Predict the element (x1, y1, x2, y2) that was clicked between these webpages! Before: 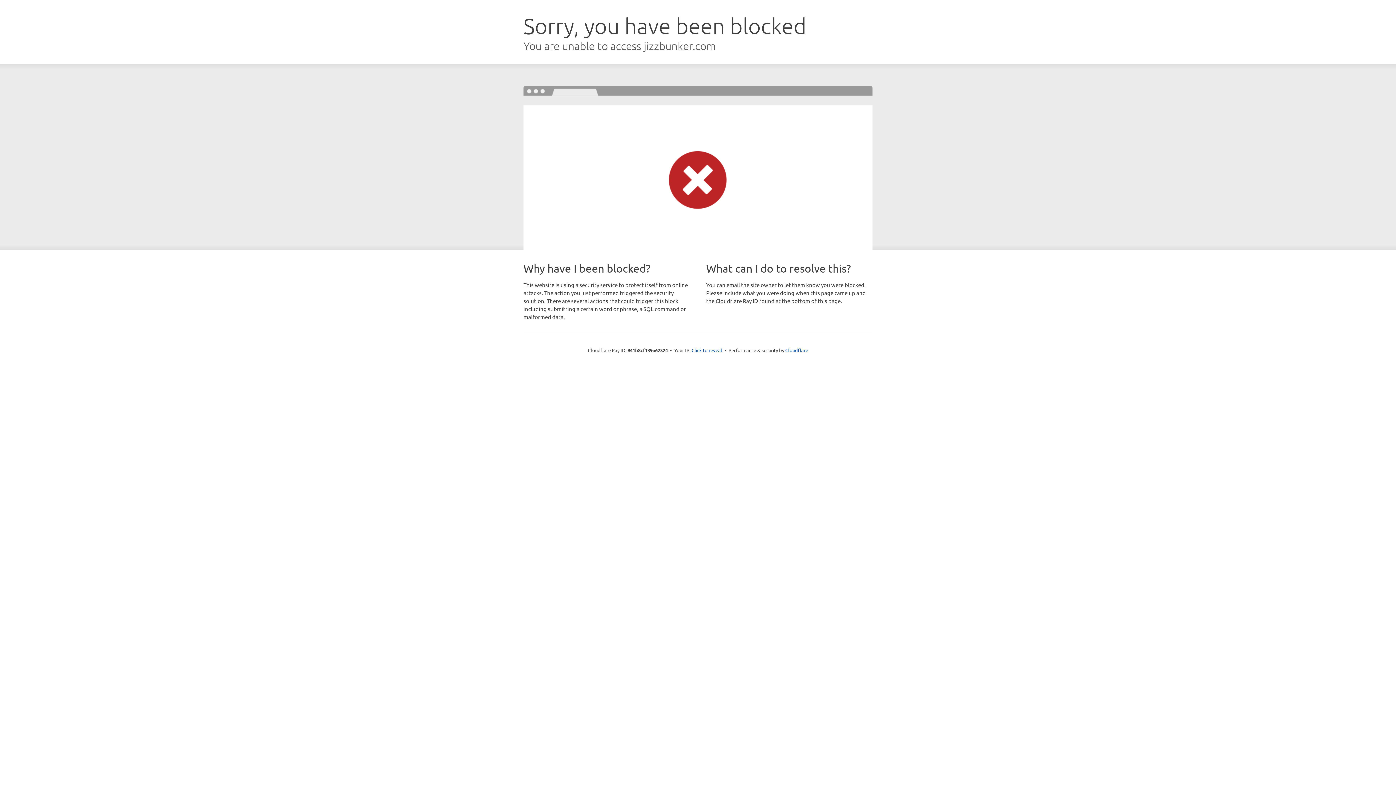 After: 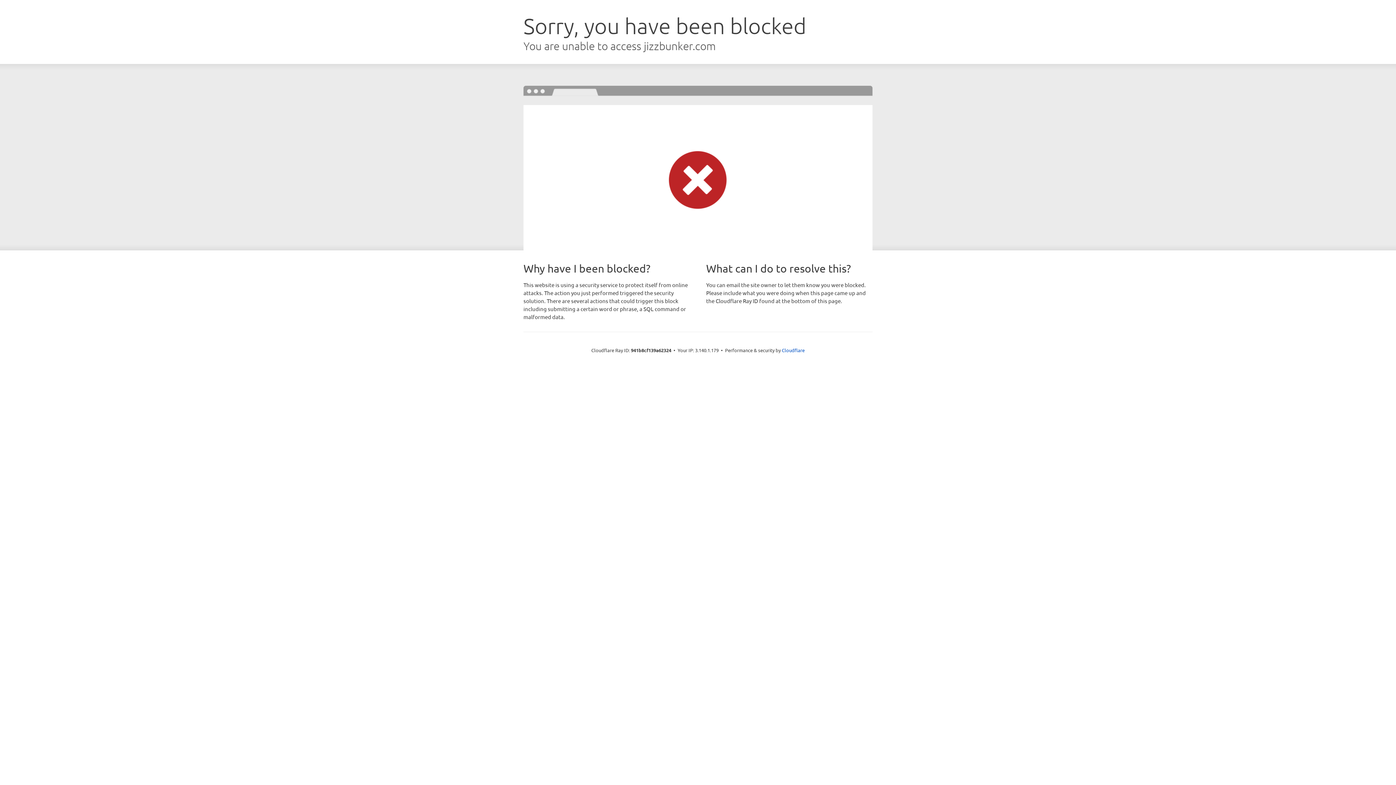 Action: bbox: (691, 346, 722, 353) label: Click to reveal